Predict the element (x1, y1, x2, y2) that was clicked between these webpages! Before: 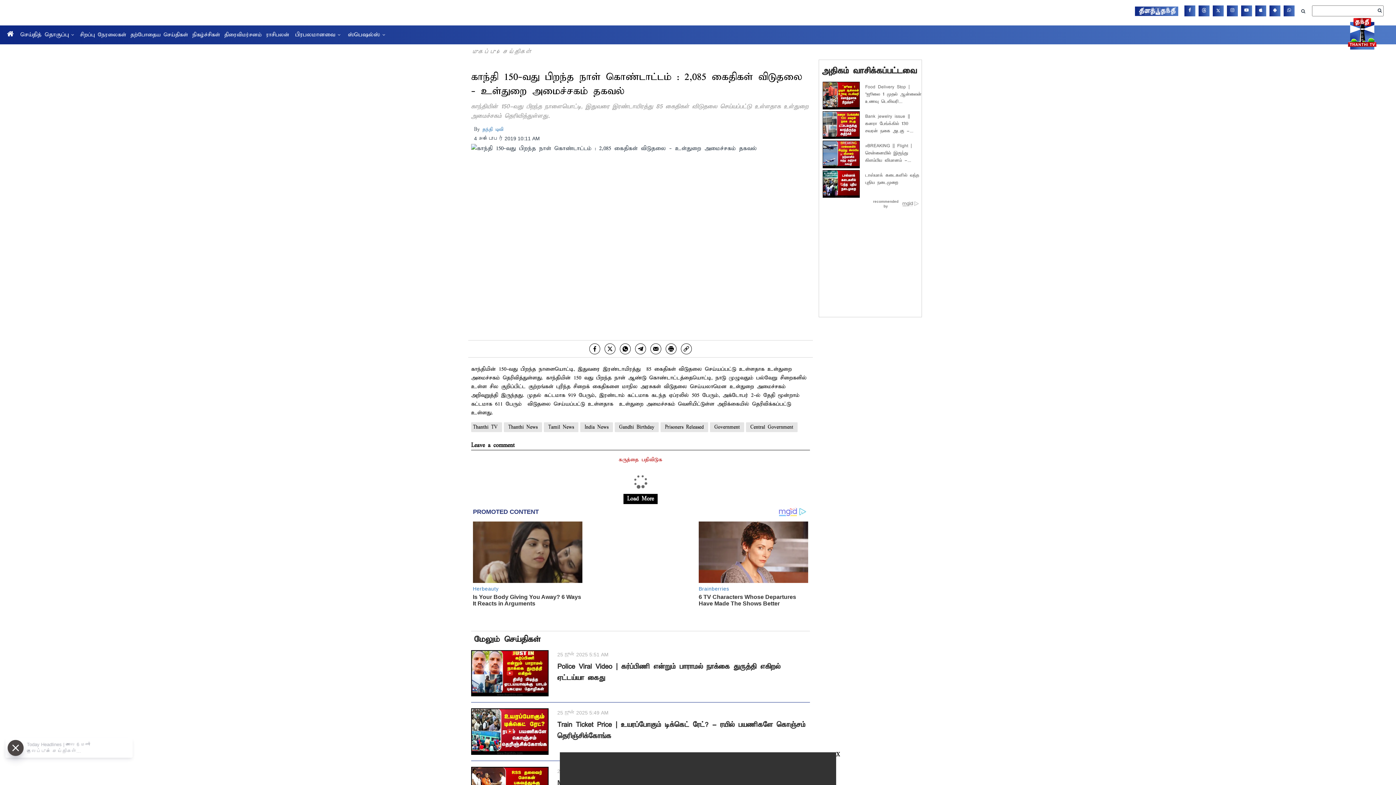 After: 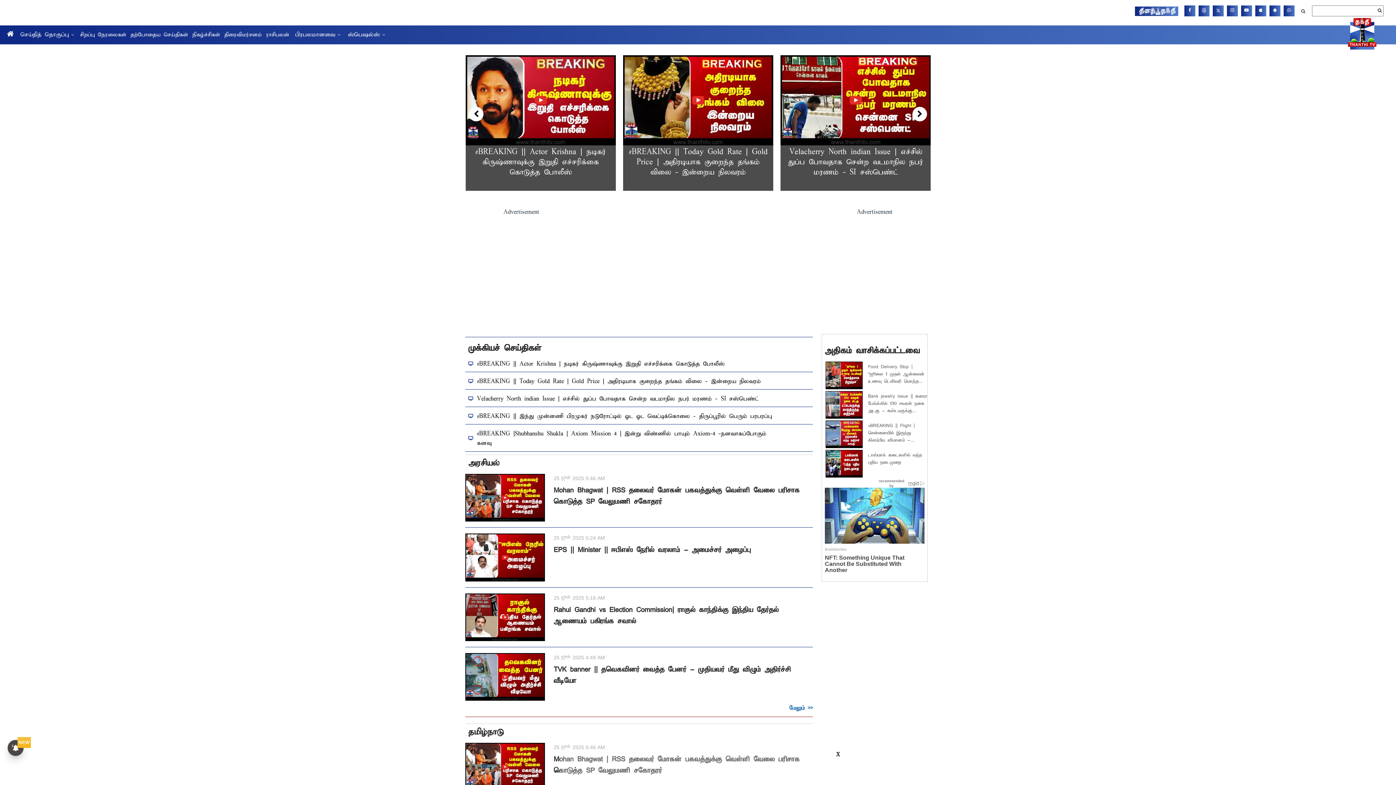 Action: bbox: (6, 31, 13, 38)